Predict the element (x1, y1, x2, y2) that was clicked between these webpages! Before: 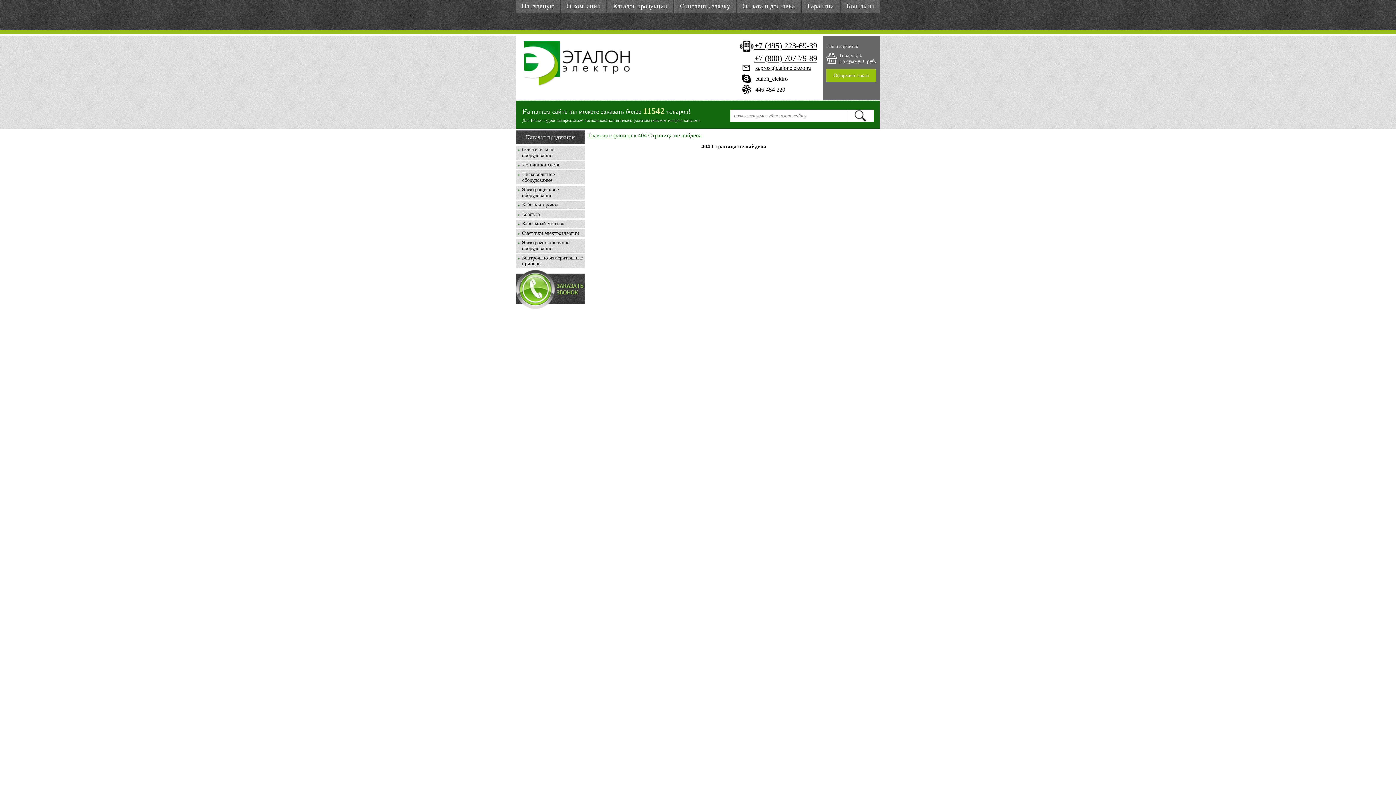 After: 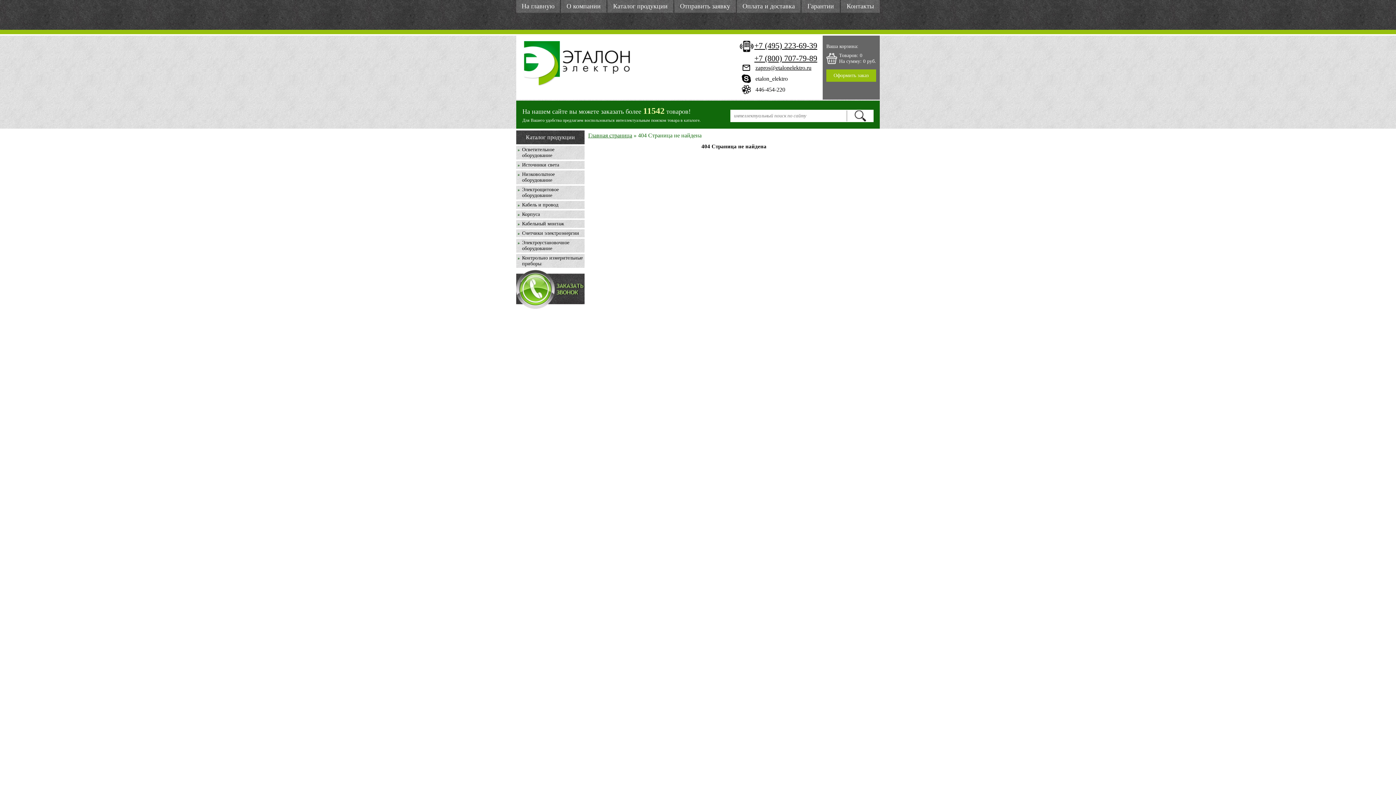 Action: label: +7 (495) 223-69-39 bbox: (754, 41, 817, 50)